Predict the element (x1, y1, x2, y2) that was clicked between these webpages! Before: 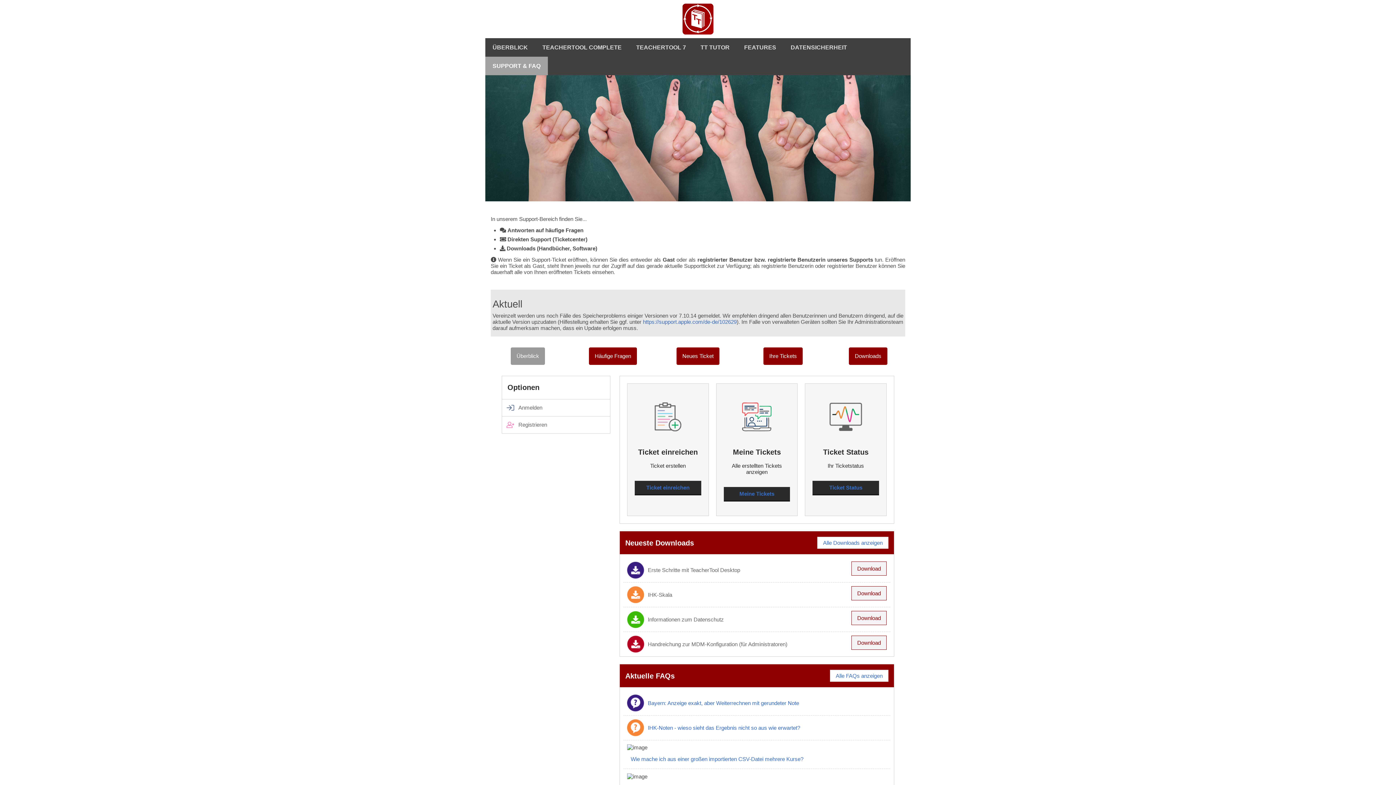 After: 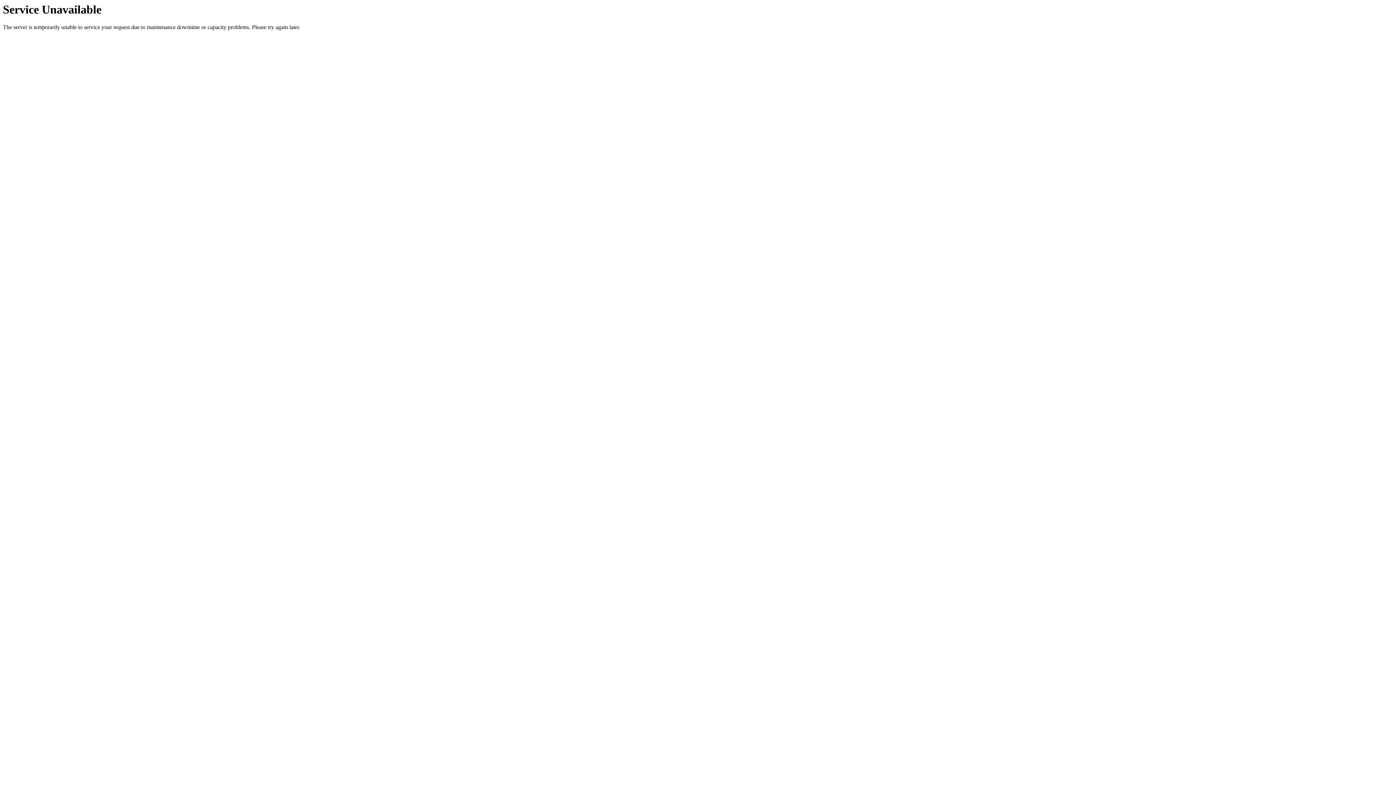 Action: bbox: (693, 38, 737, 56) label: TT TUTOR